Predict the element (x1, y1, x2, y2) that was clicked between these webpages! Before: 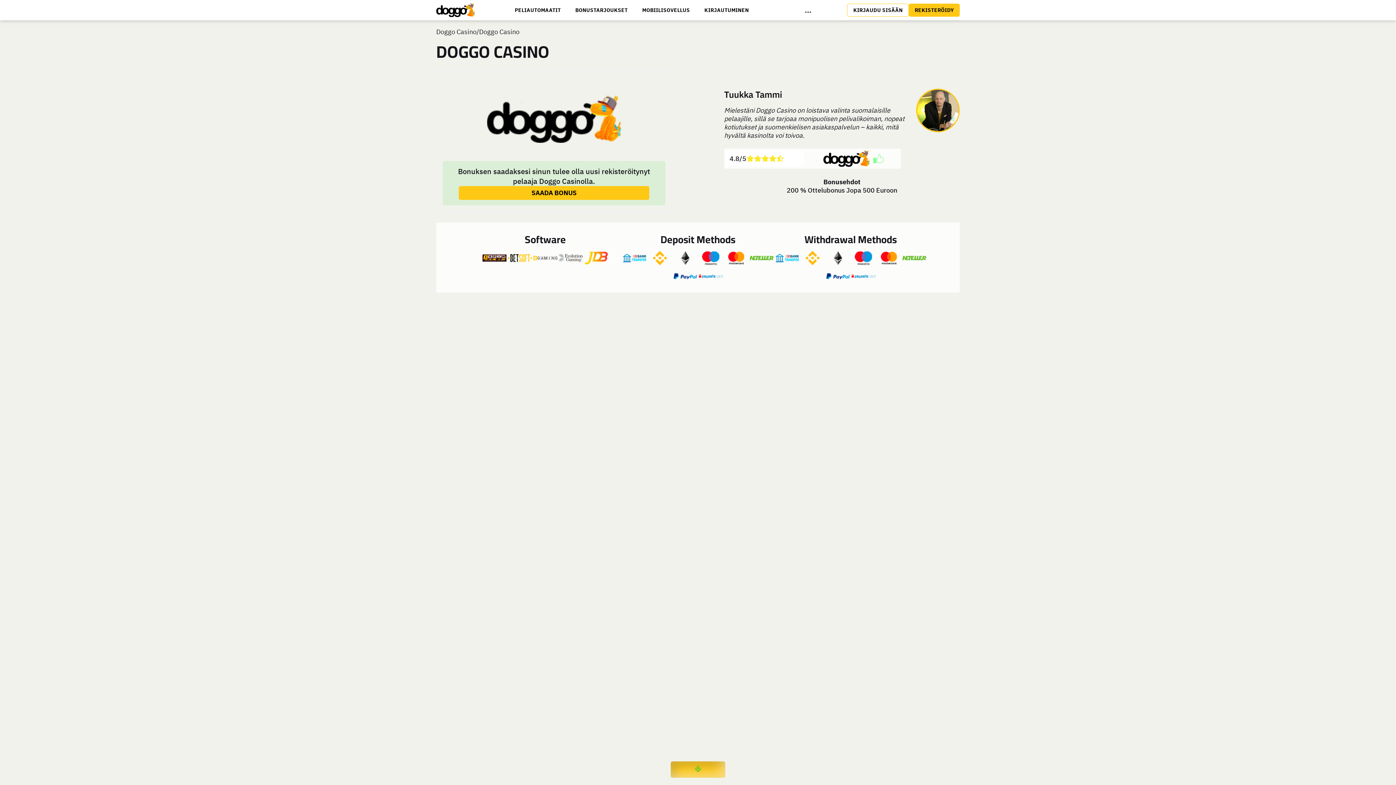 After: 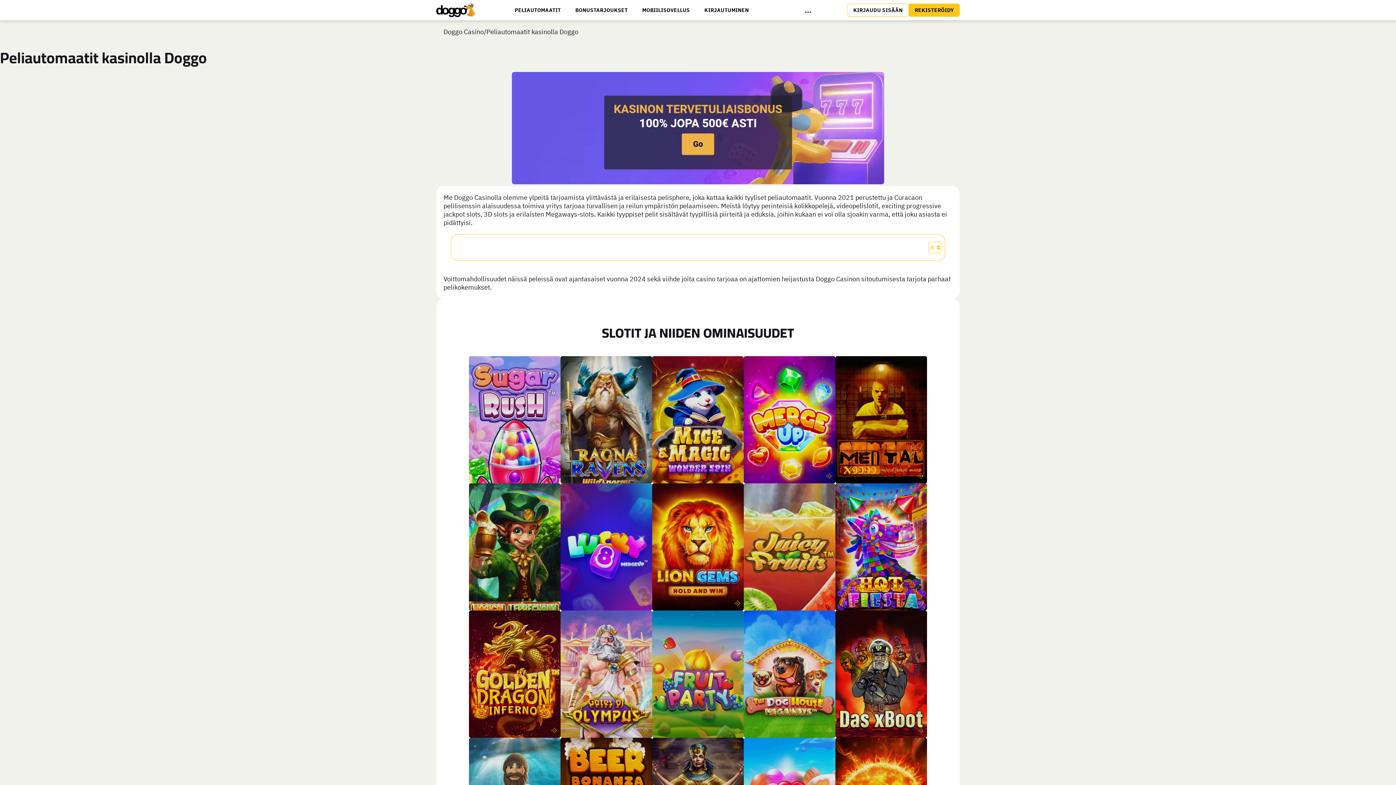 Action: label: PELIAUTOMAATIT bbox: (514, 7, 560, 13)